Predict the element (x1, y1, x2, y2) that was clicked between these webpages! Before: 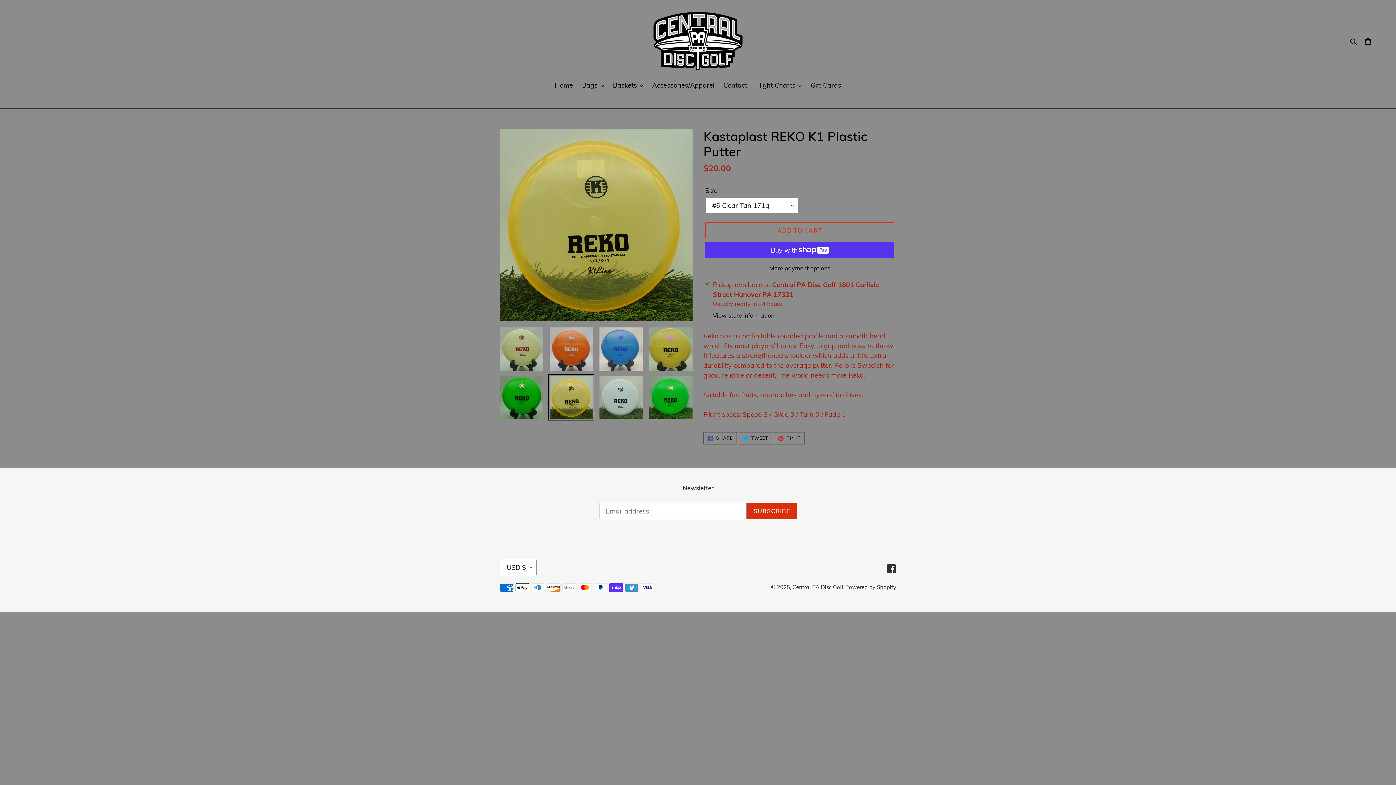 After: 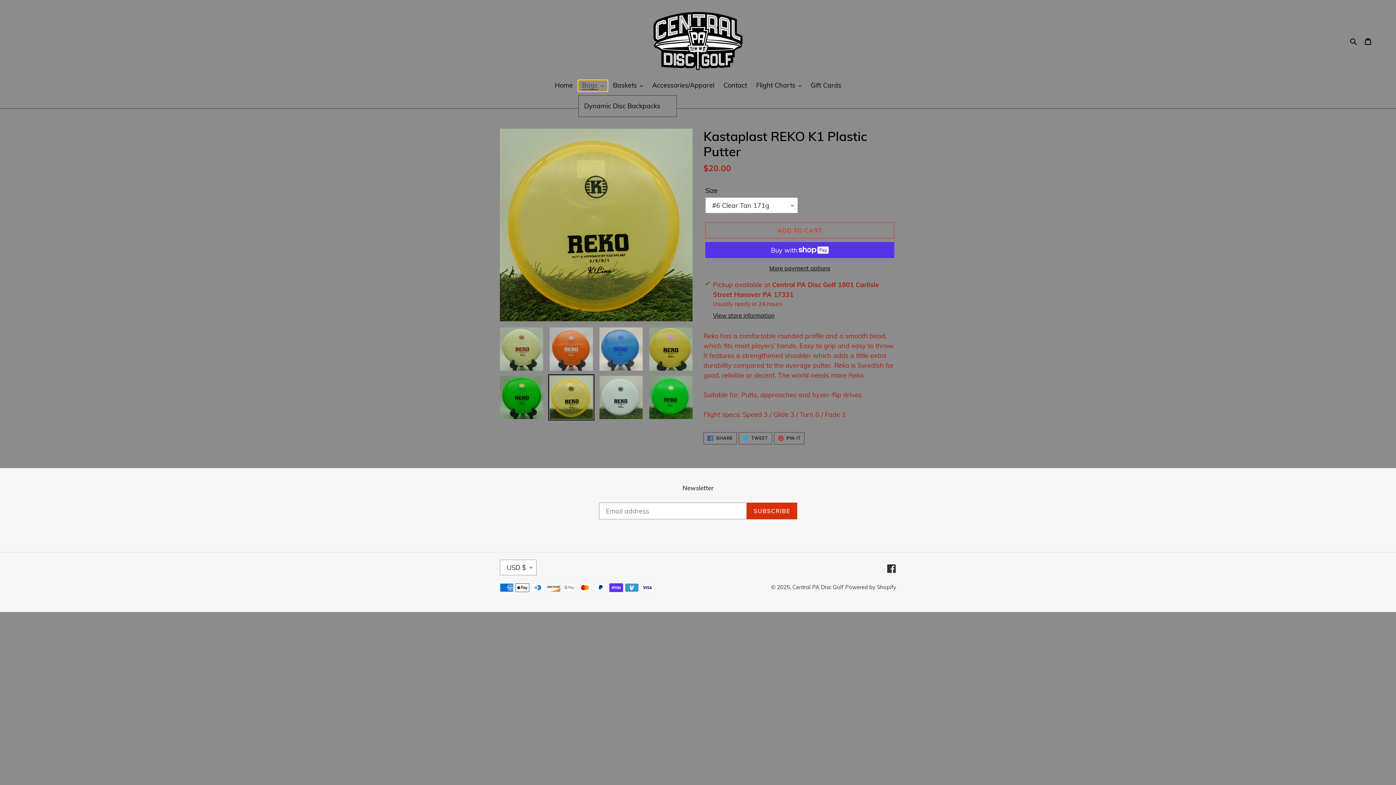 Action: label: Bags bbox: (578, 80, 607, 91)